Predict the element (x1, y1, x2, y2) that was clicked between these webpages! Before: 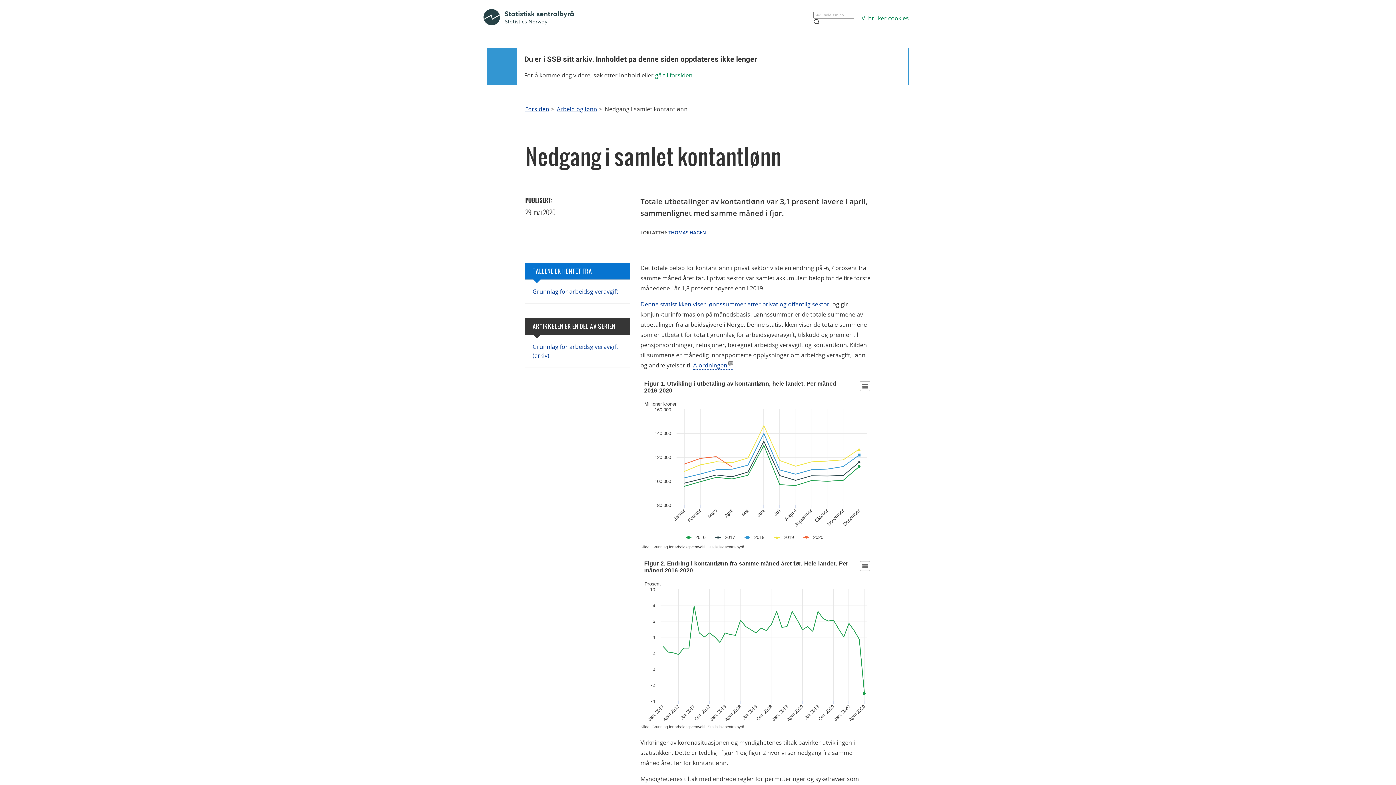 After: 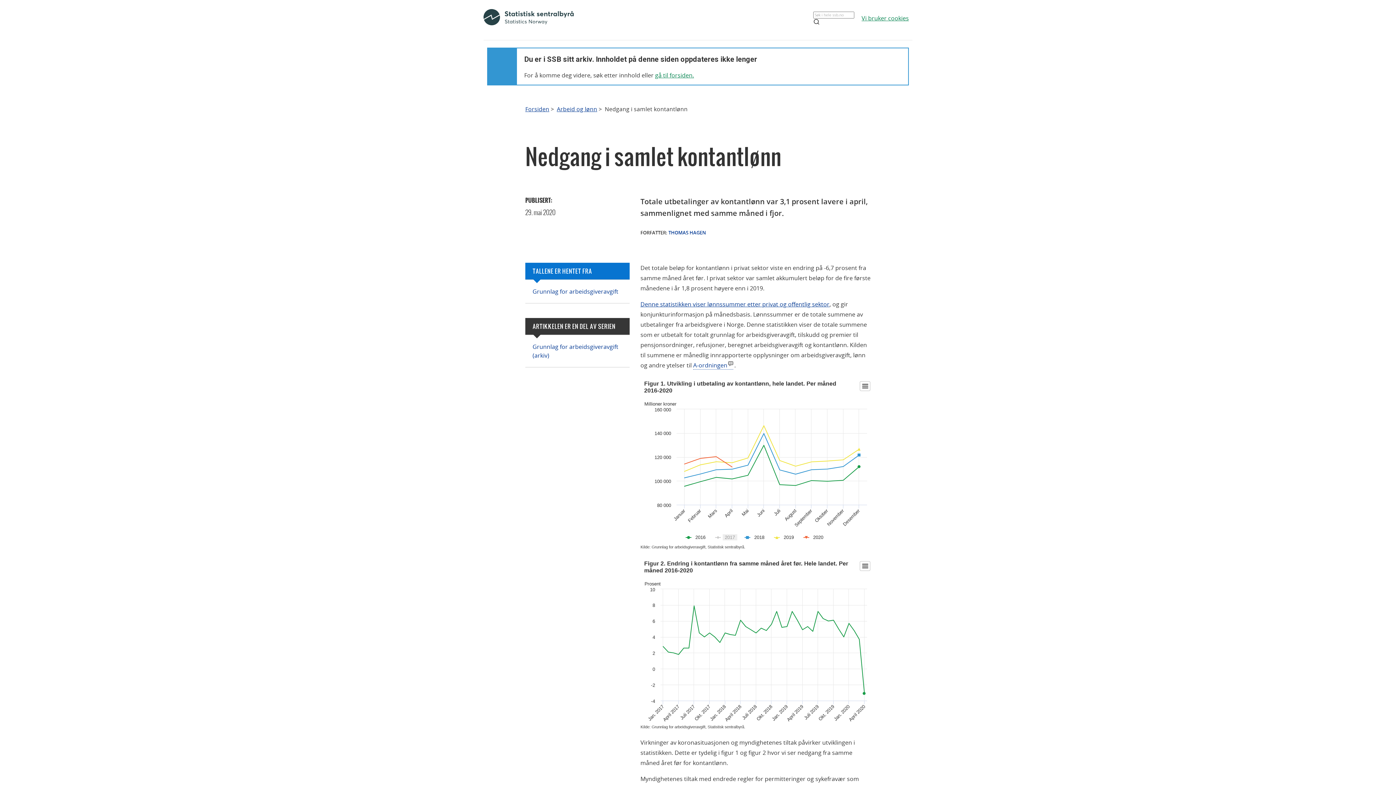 Action: bbox: (722, 534, 737, 540) label: 2017